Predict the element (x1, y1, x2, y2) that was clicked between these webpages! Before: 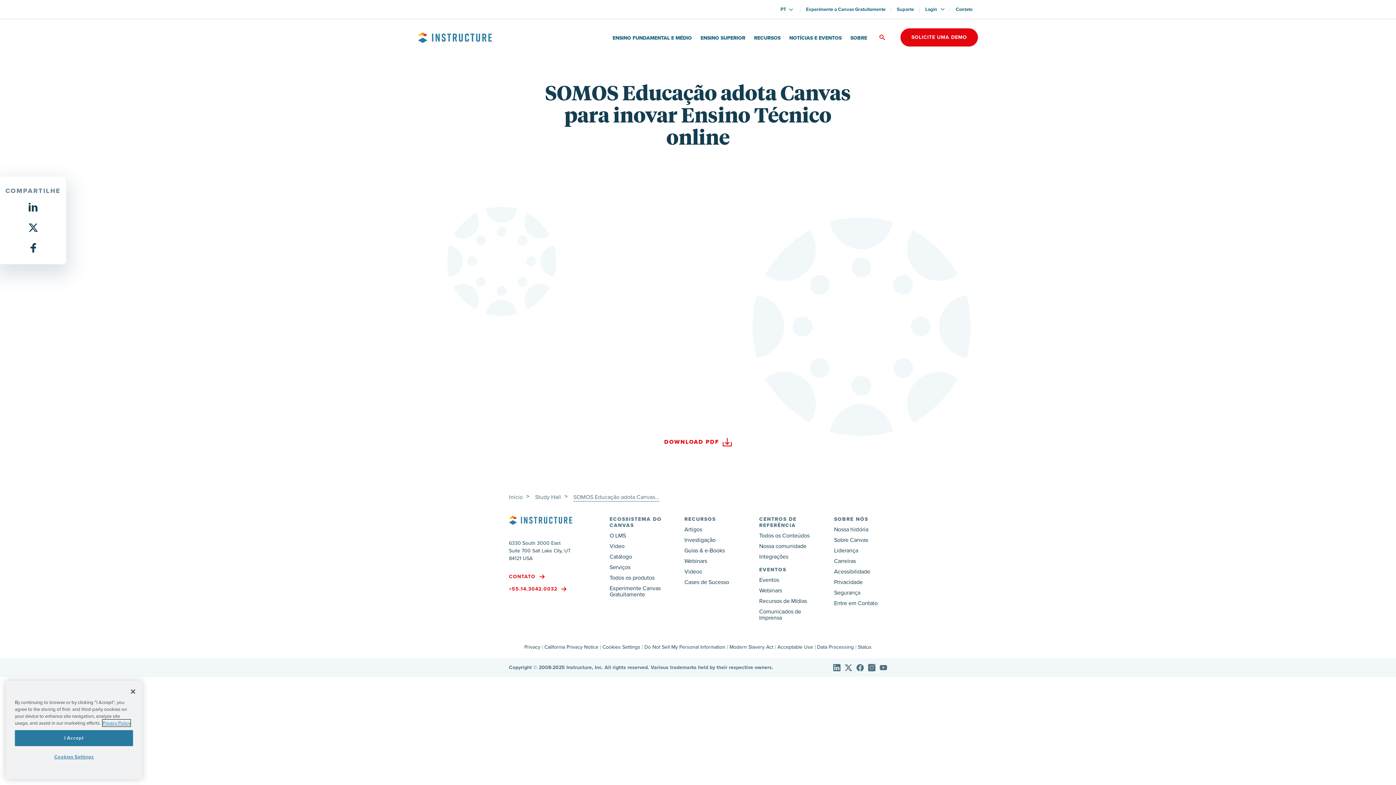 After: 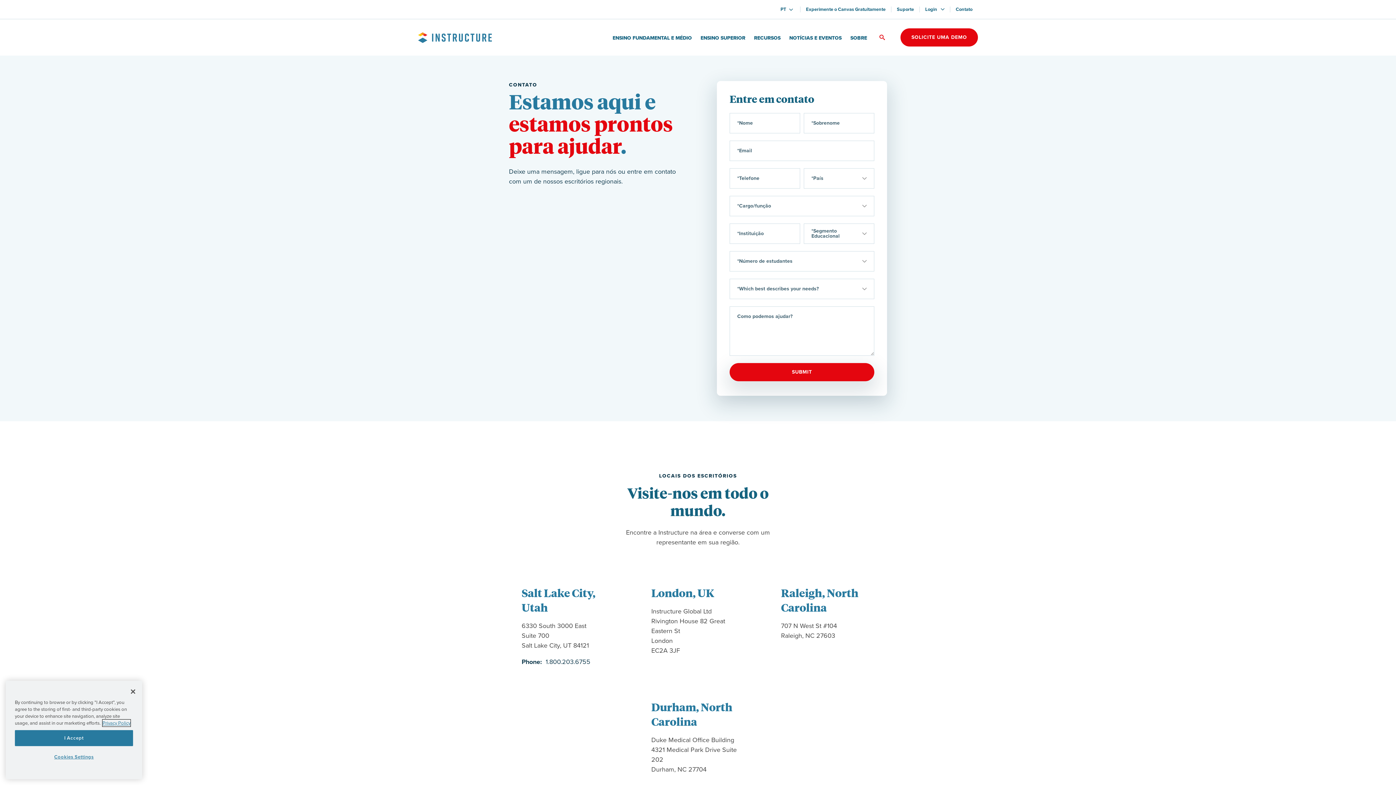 Action: bbox: (509, 574, 544, 579) label: Contato